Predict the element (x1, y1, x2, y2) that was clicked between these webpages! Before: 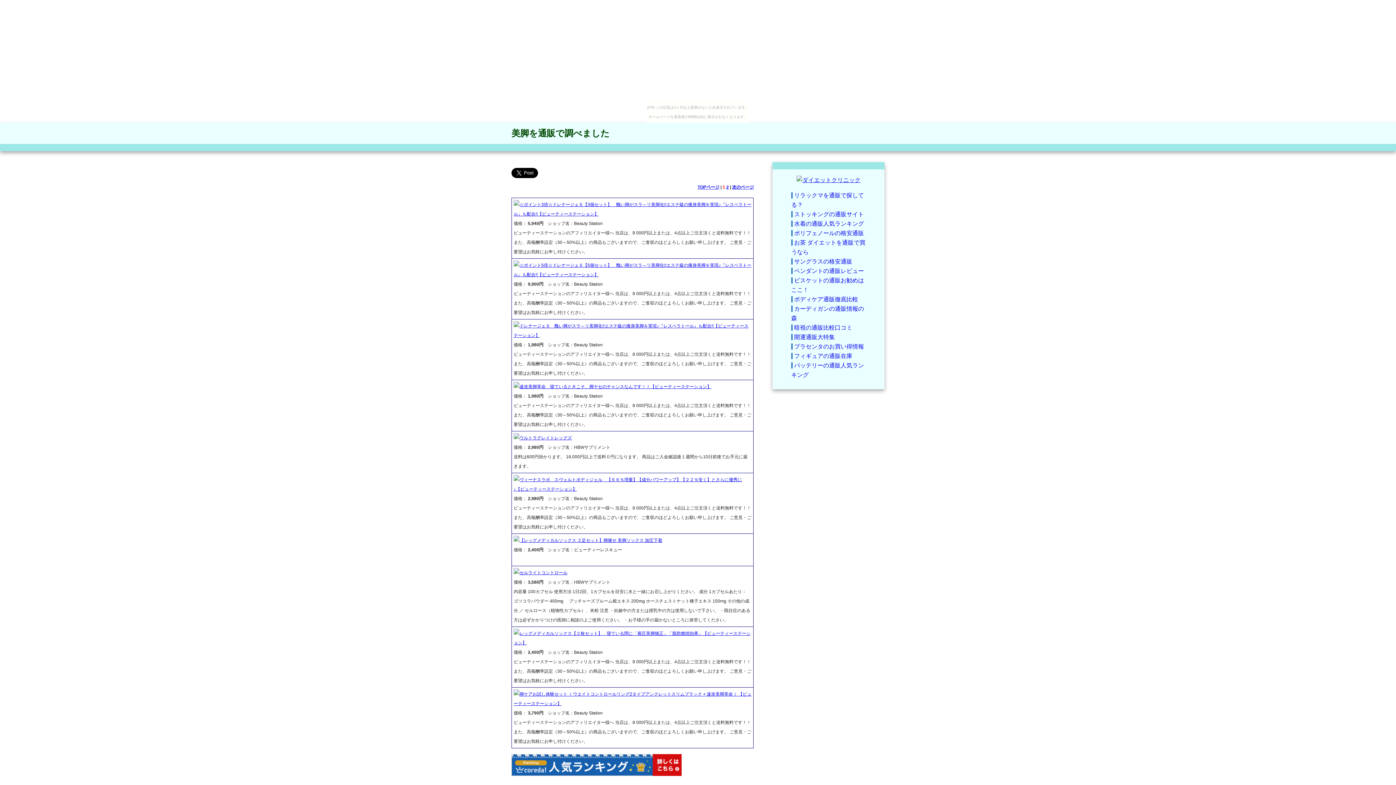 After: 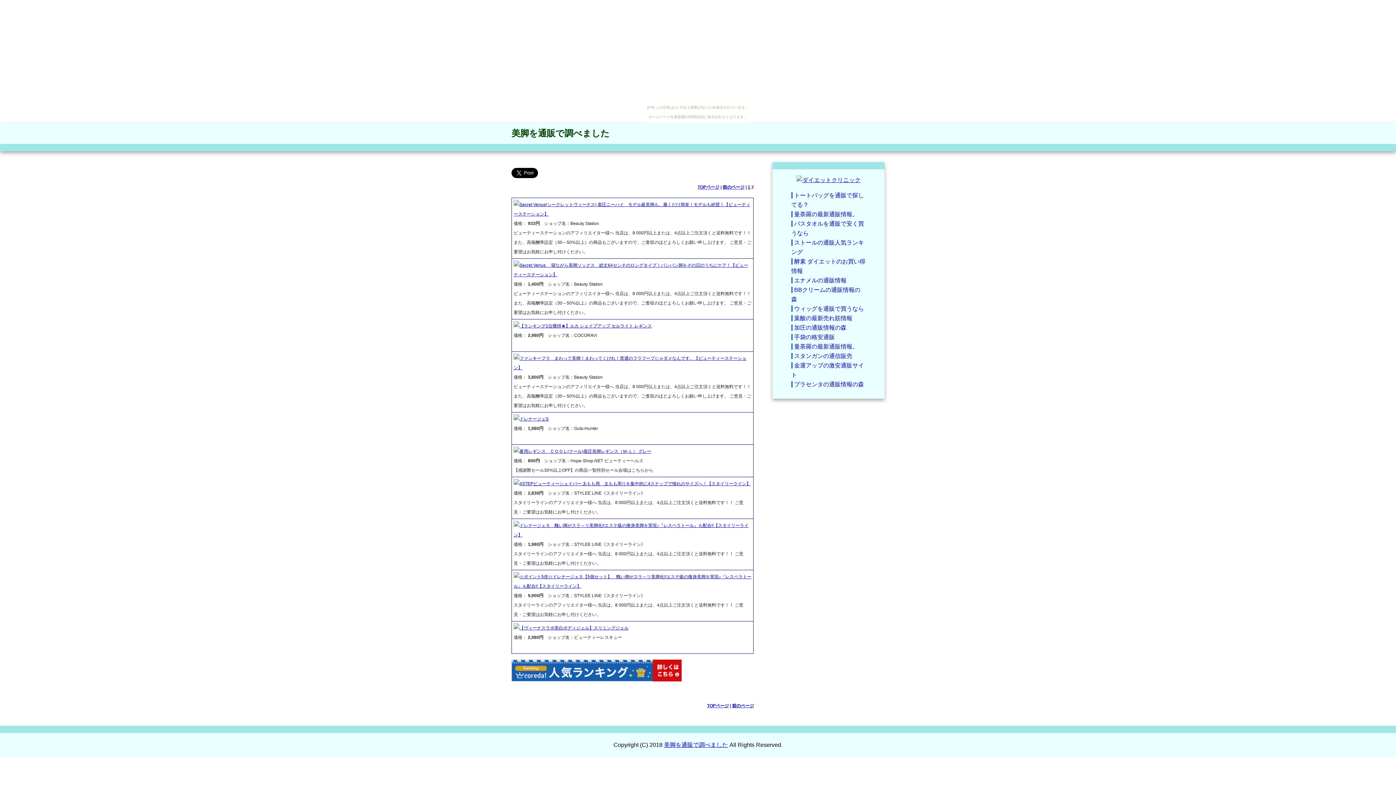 Action: label: 次のページ bbox: (732, 184, 754, 189)